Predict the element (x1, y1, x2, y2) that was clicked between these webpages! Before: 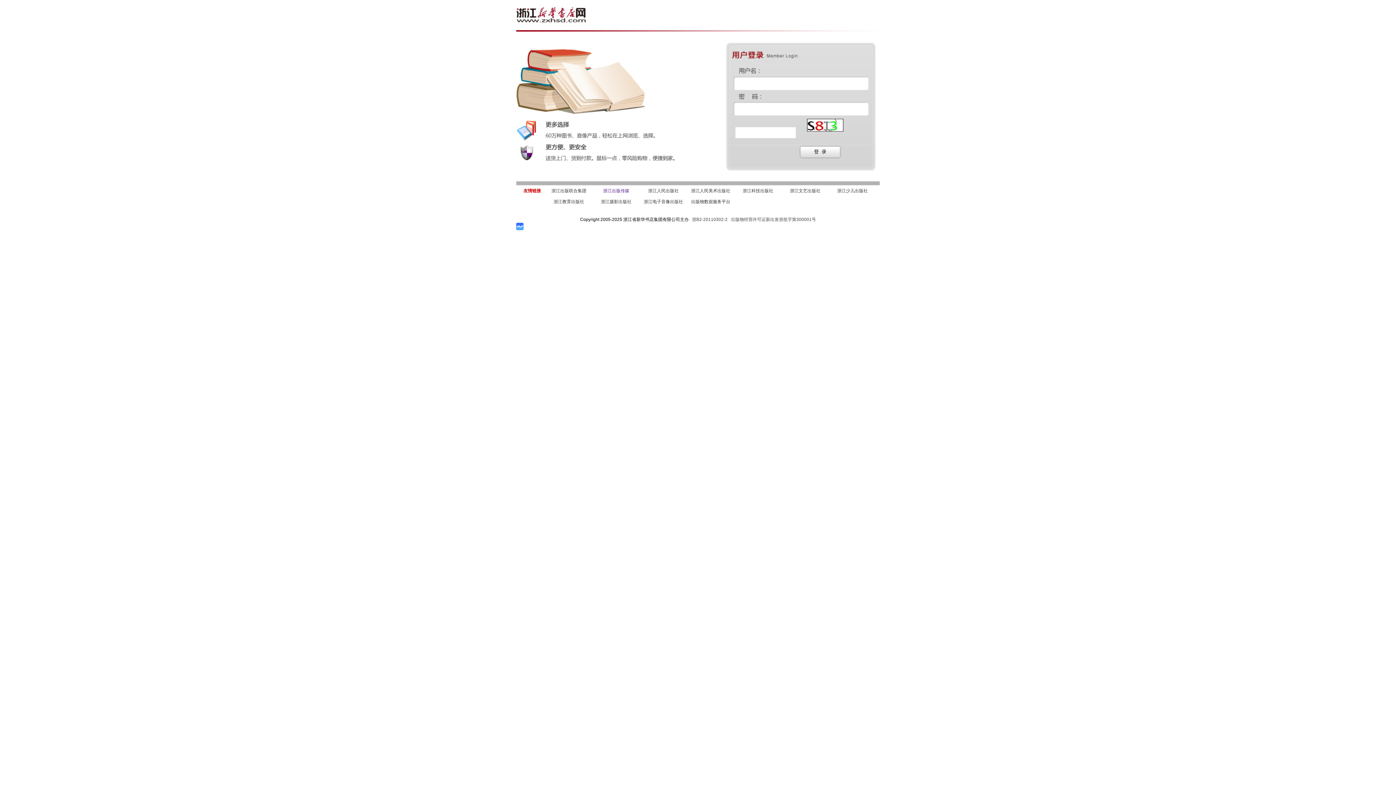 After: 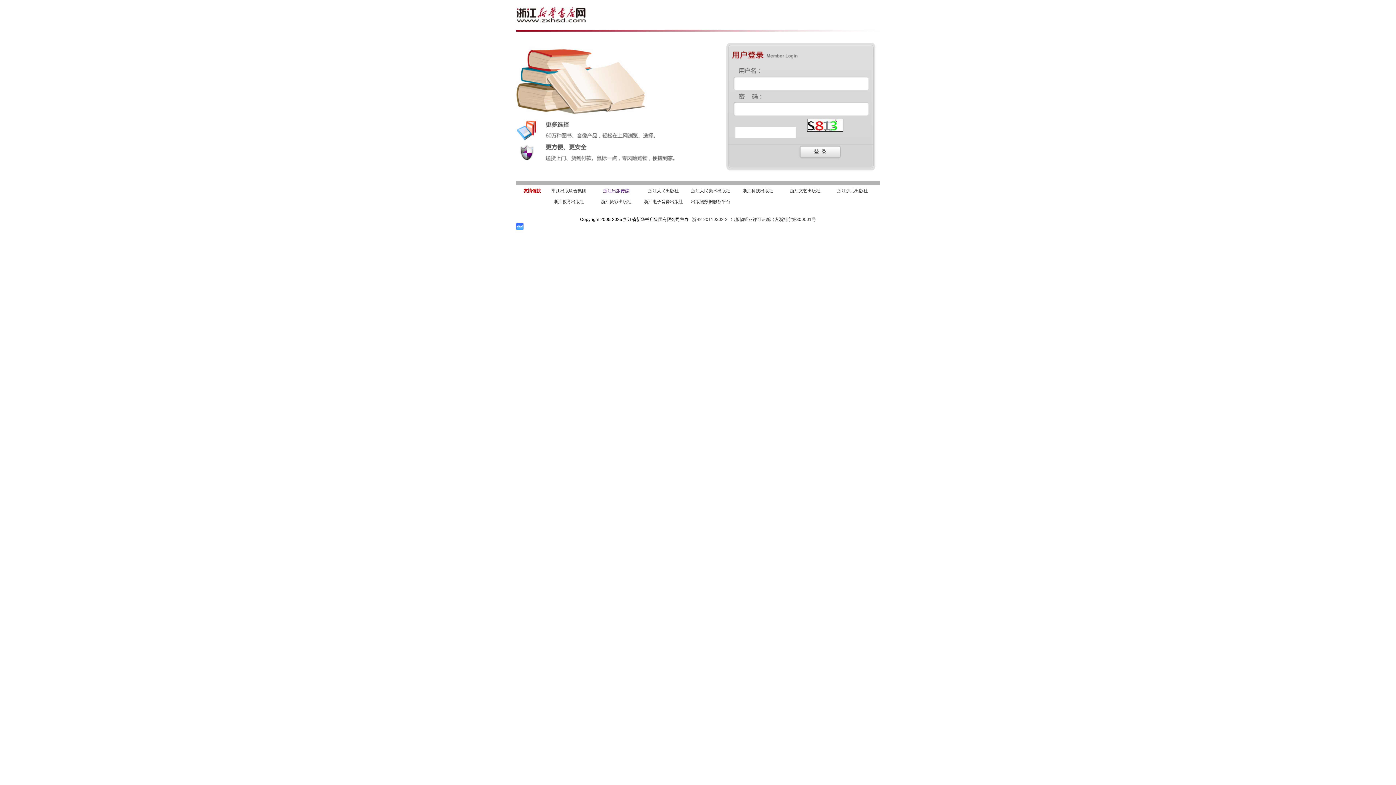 Action: label: 浙江出版联合集团 bbox: (551, 188, 586, 193)